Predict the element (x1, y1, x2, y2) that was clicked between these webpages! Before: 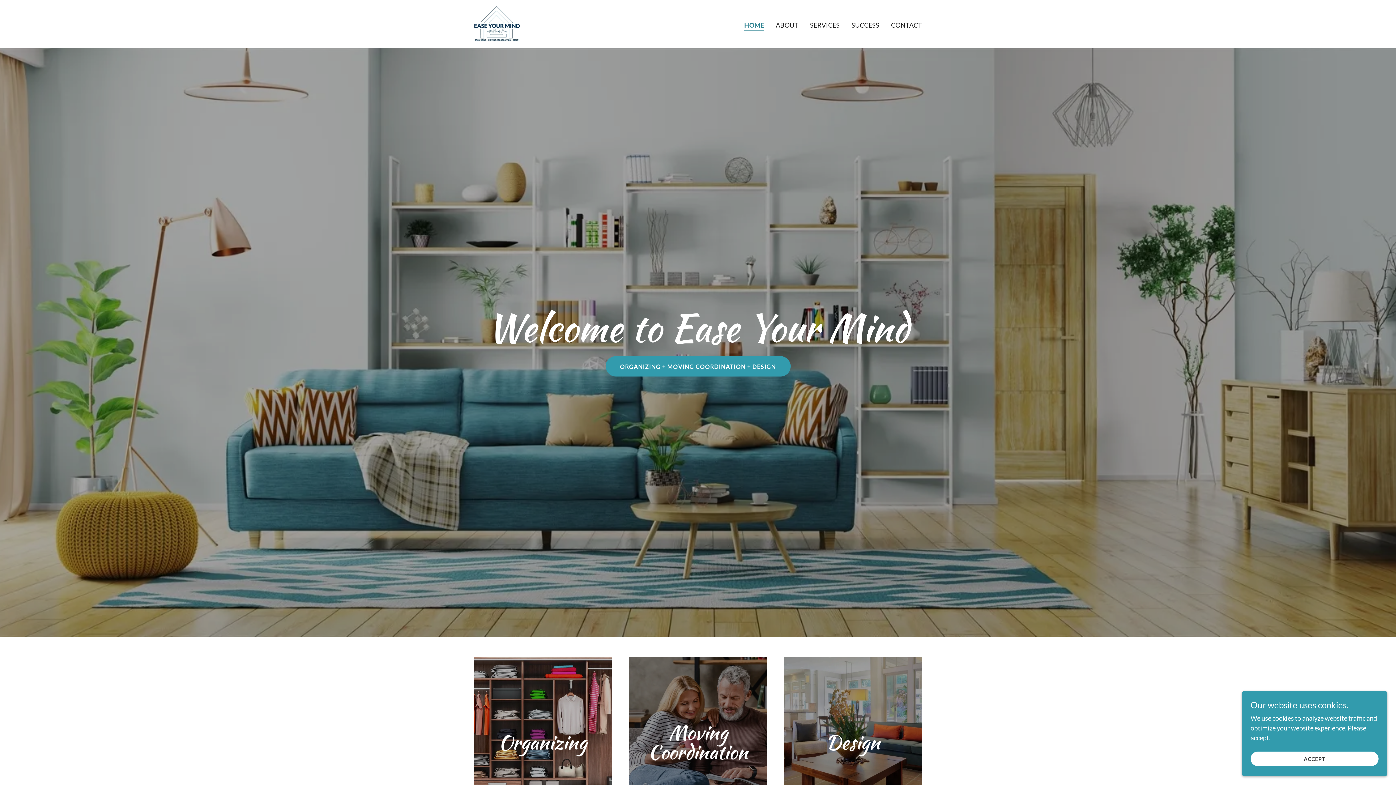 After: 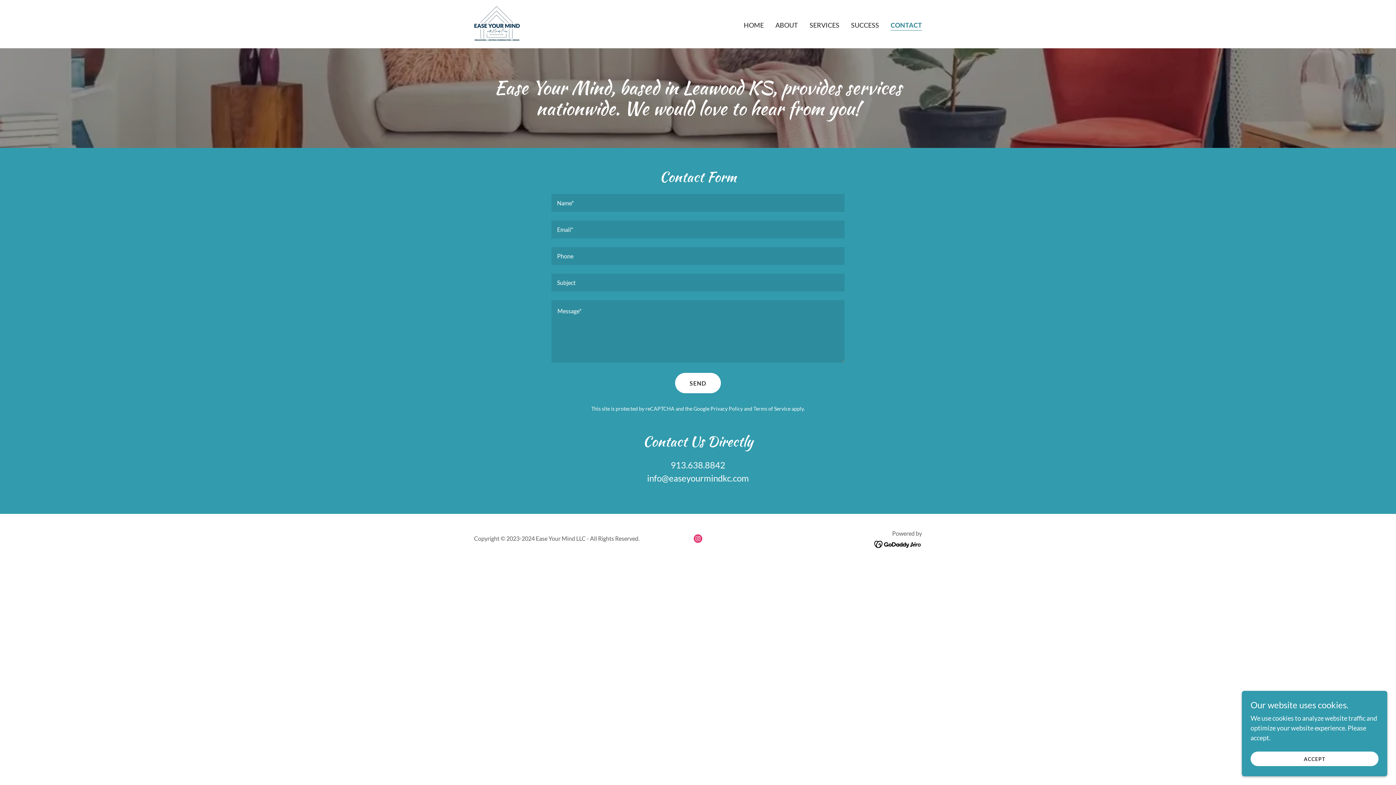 Action: bbox: (889, 18, 924, 31) label: CONTACT